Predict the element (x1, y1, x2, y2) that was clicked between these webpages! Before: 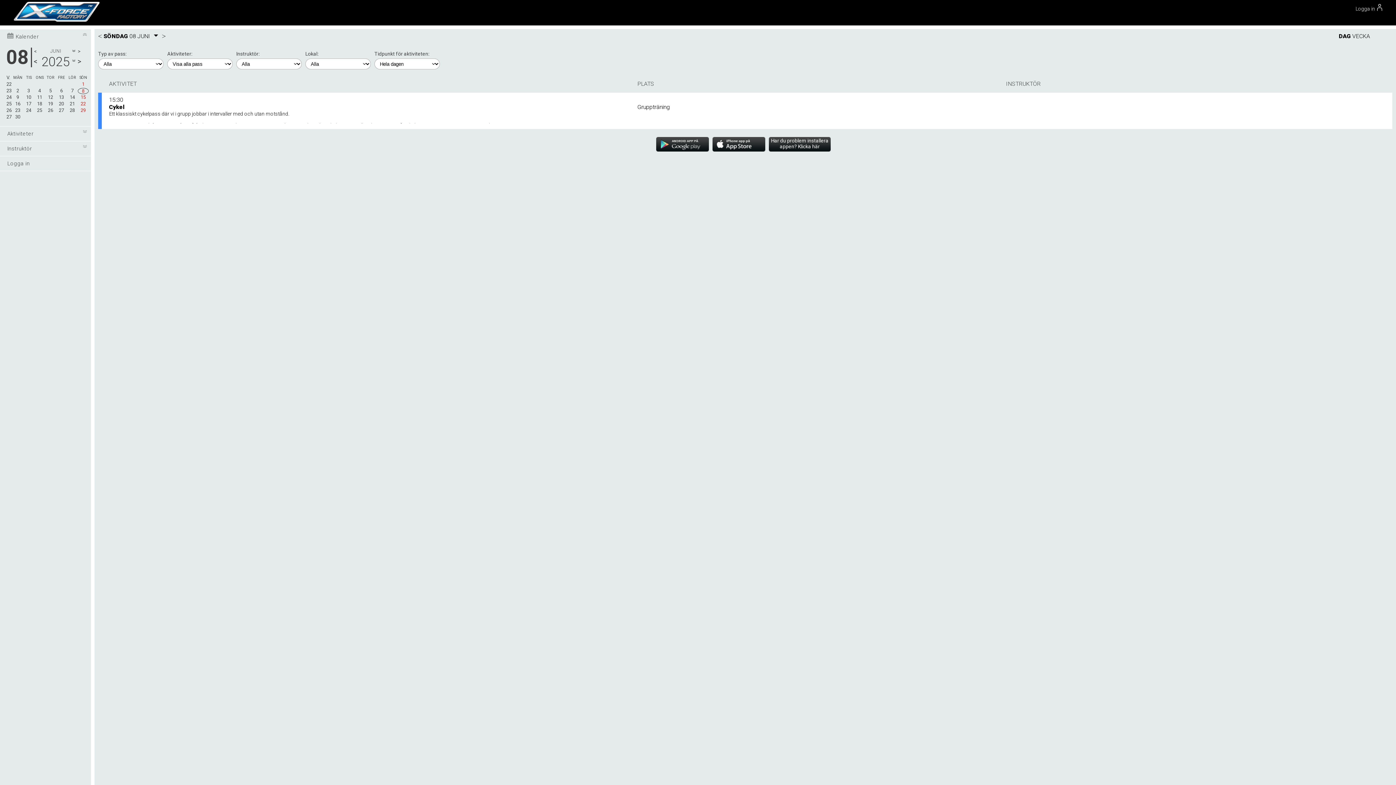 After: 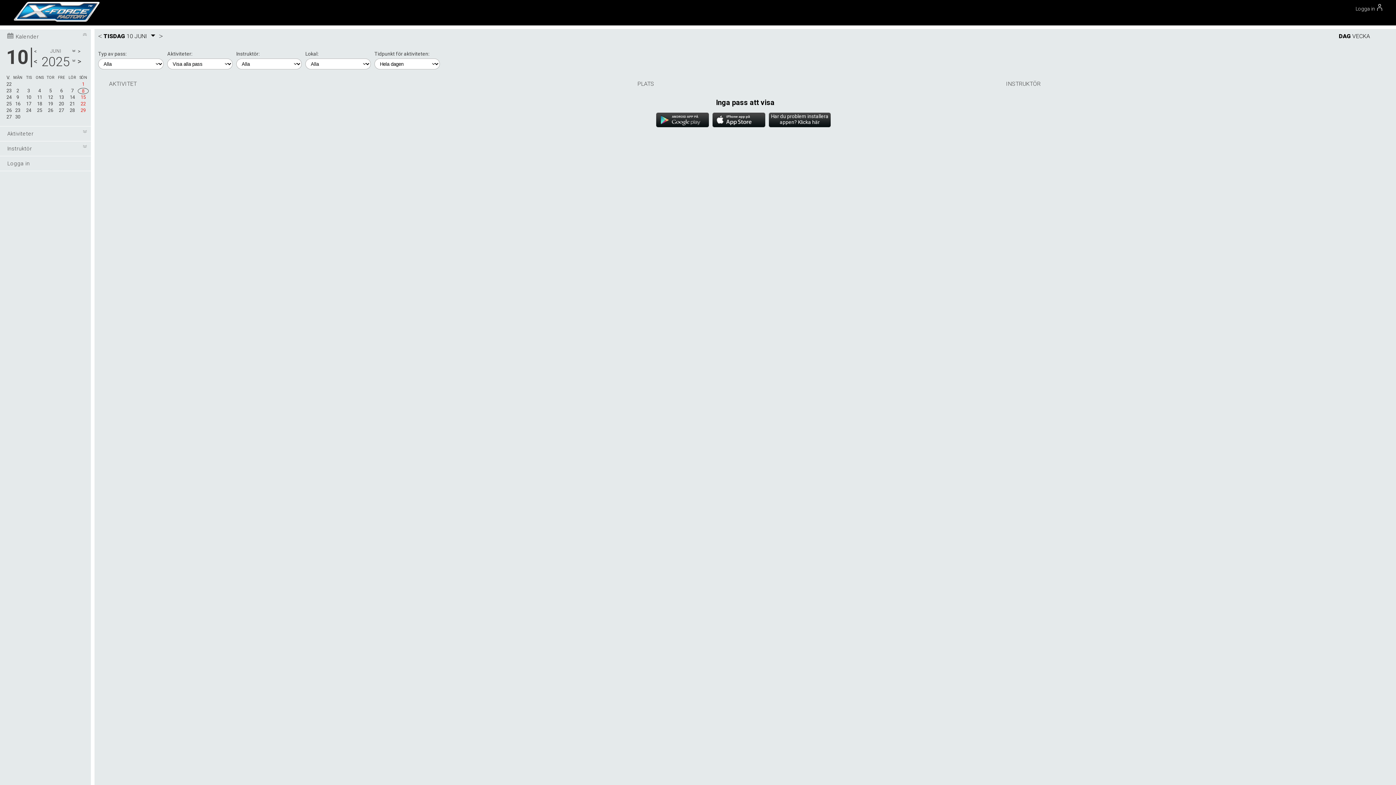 Action: bbox: (23, 94, 34, 100) label: 10